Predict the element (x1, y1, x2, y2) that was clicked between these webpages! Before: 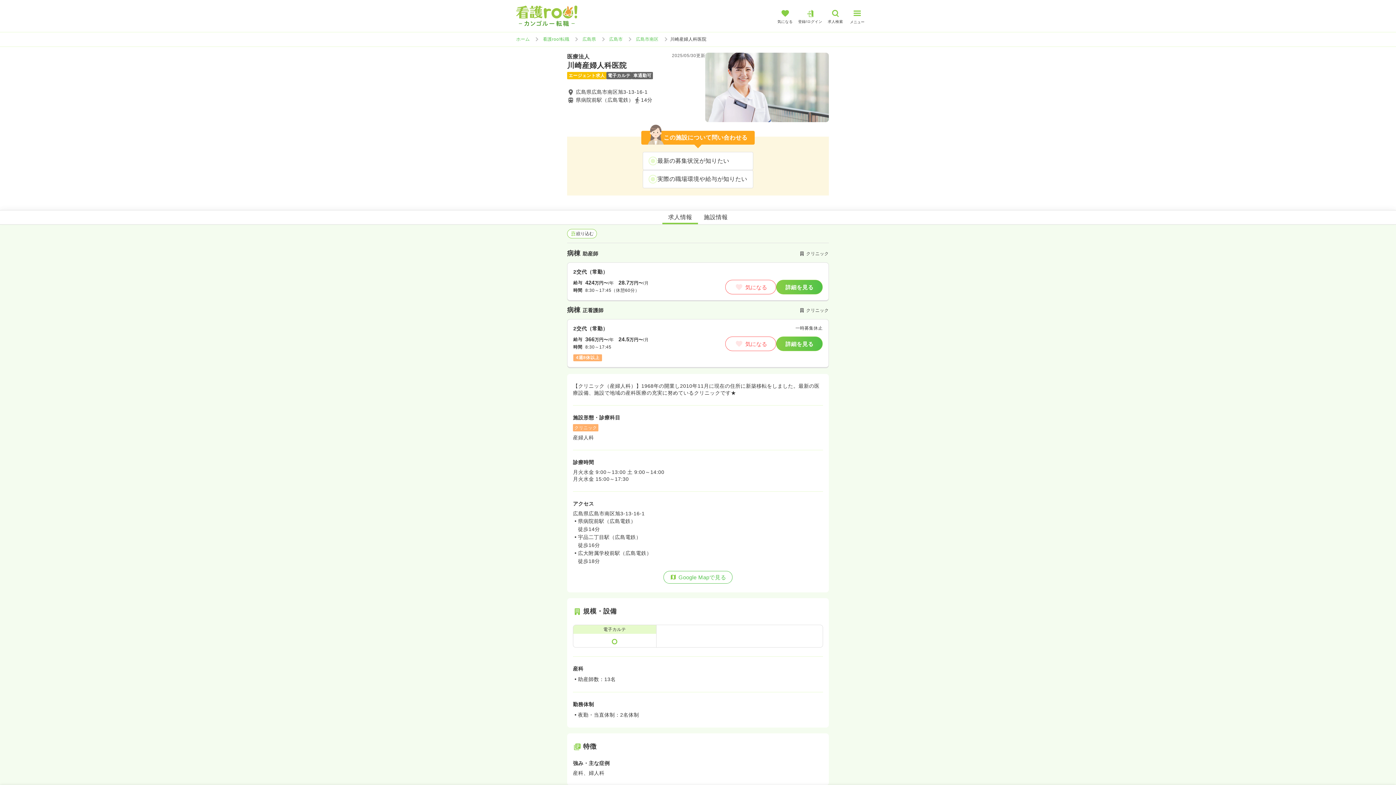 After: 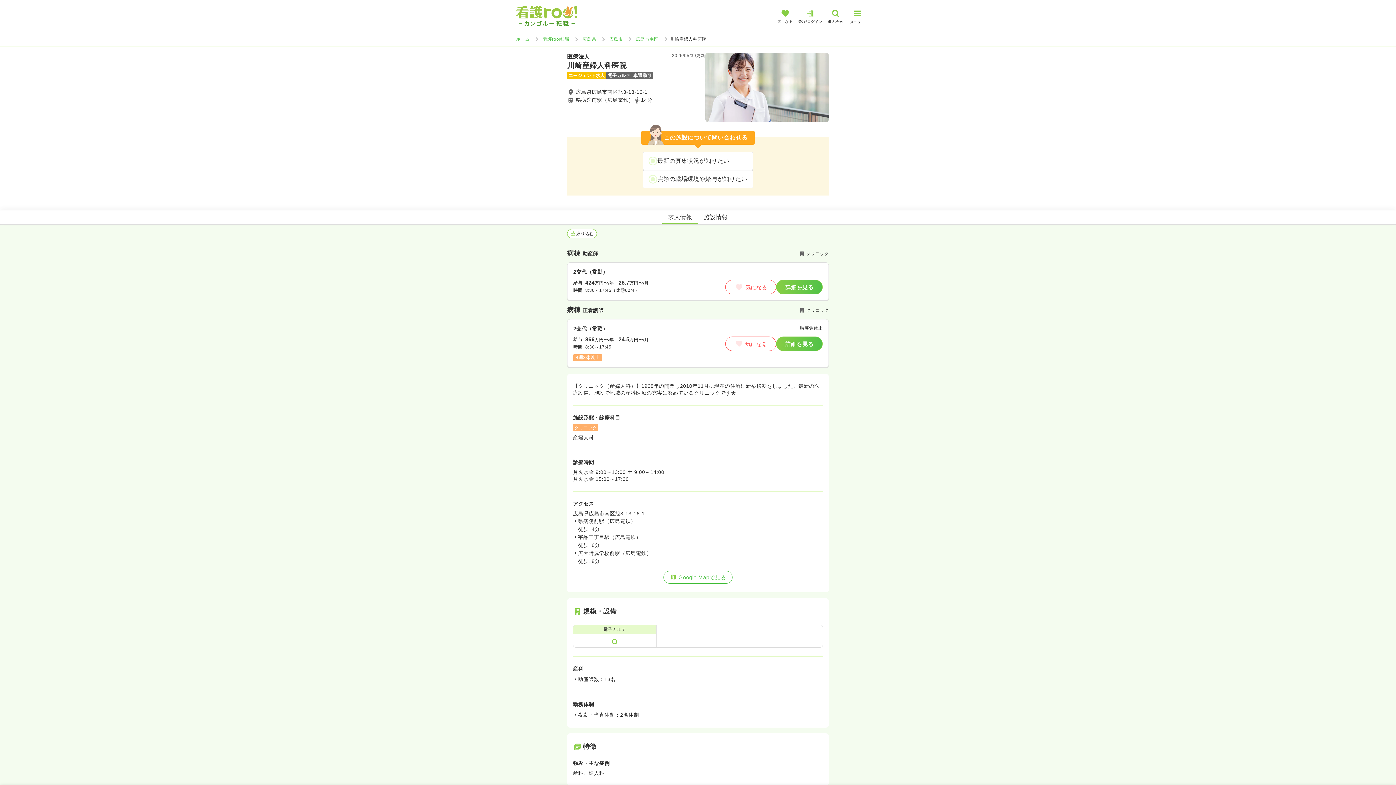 Action: bbox: (663, 571, 732, 583) label: Google Mapで見る